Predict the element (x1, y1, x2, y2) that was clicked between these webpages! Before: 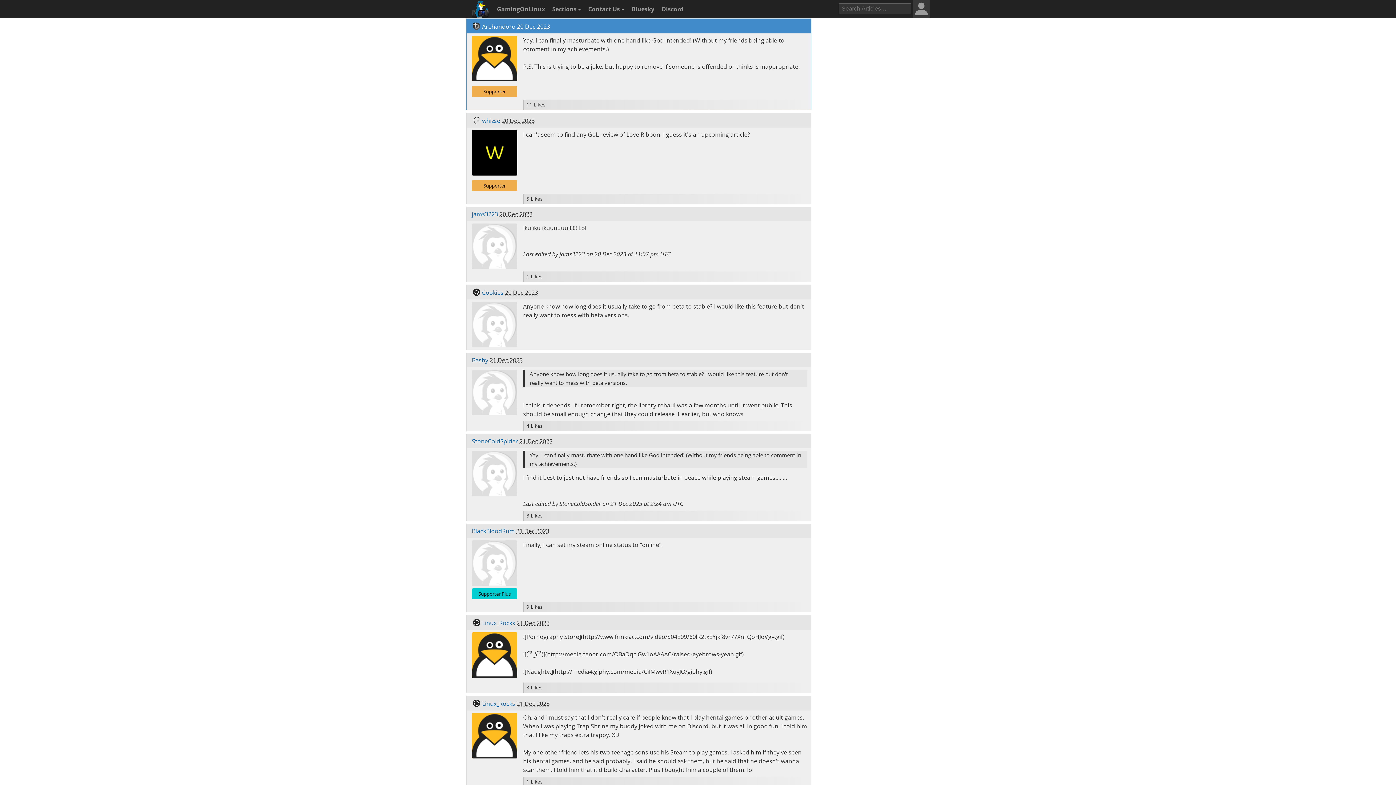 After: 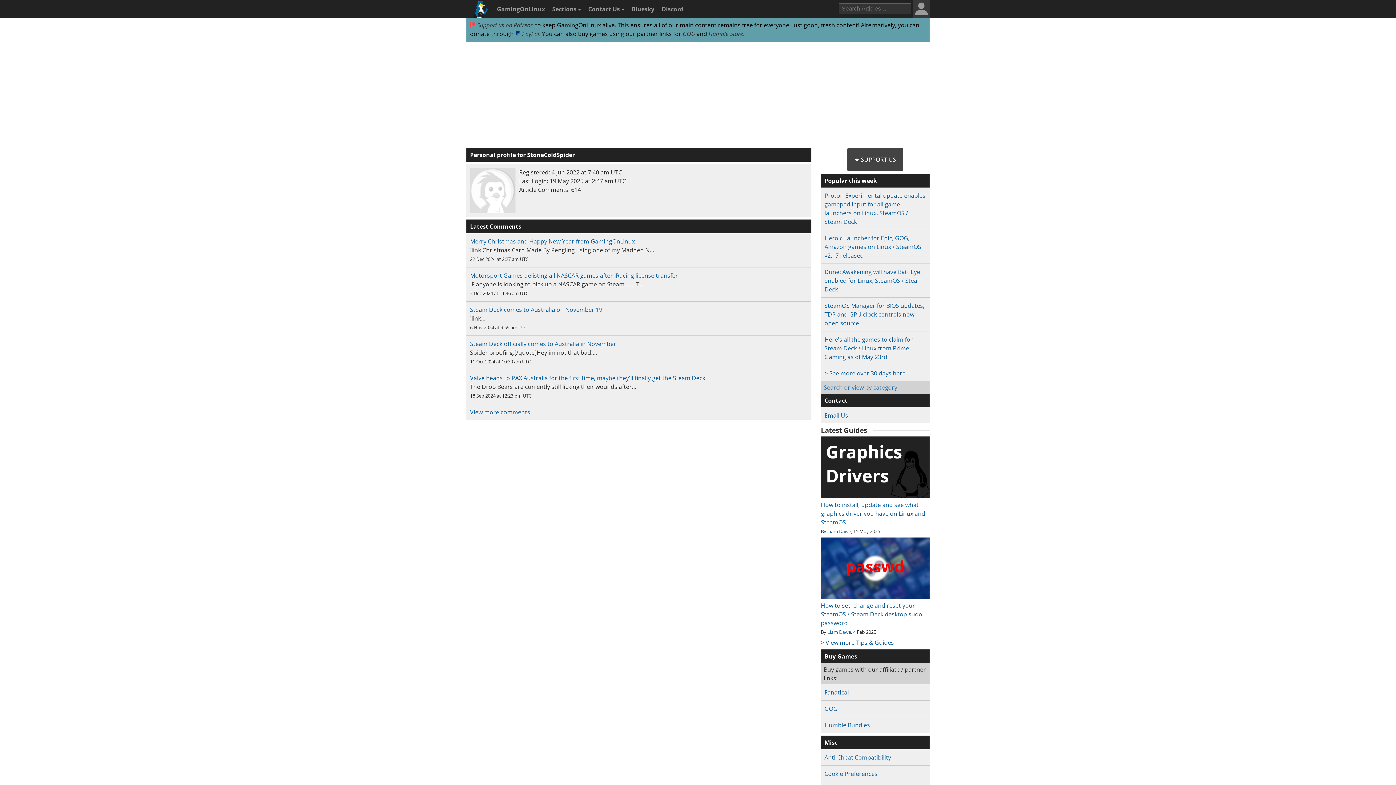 Action: label: StoneColdSpider bbox: (472, 437, 518, 445)